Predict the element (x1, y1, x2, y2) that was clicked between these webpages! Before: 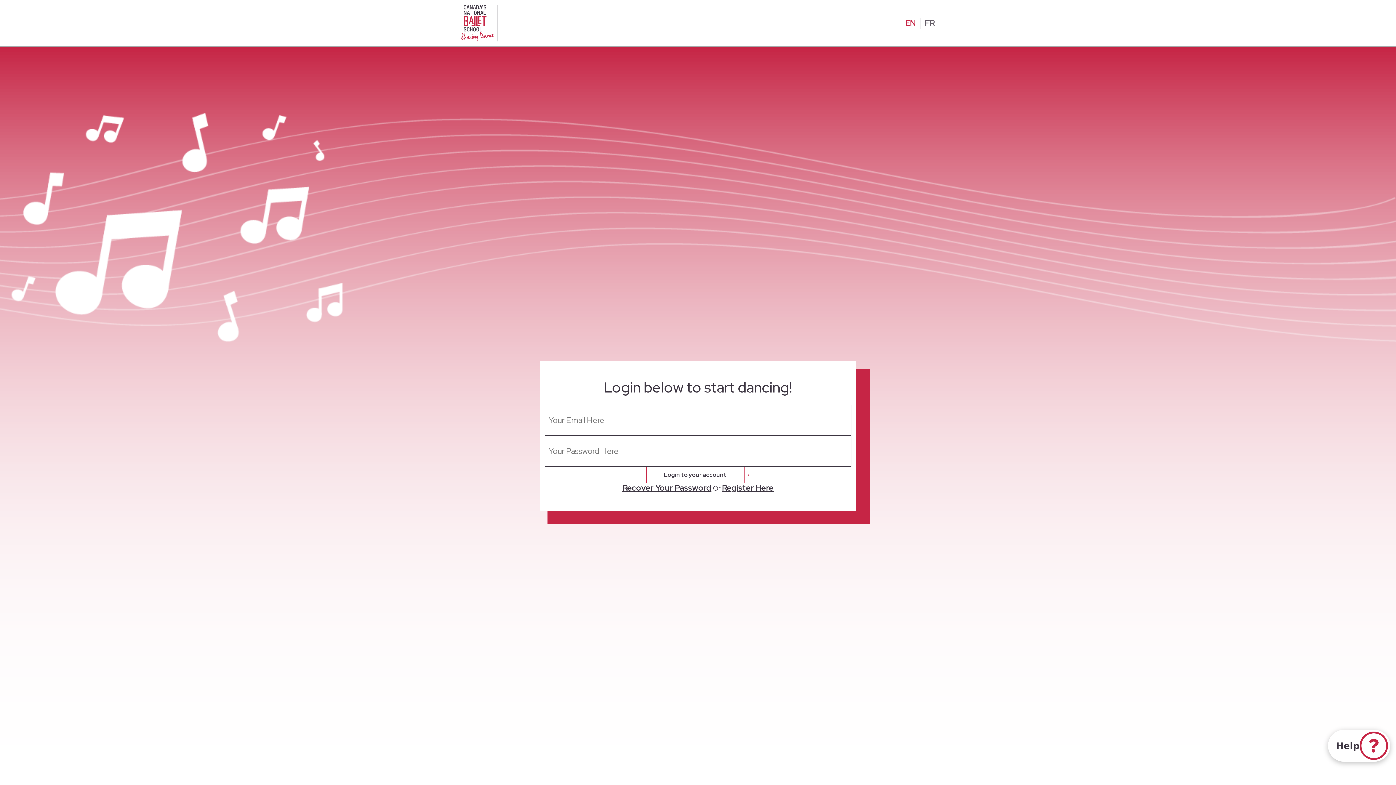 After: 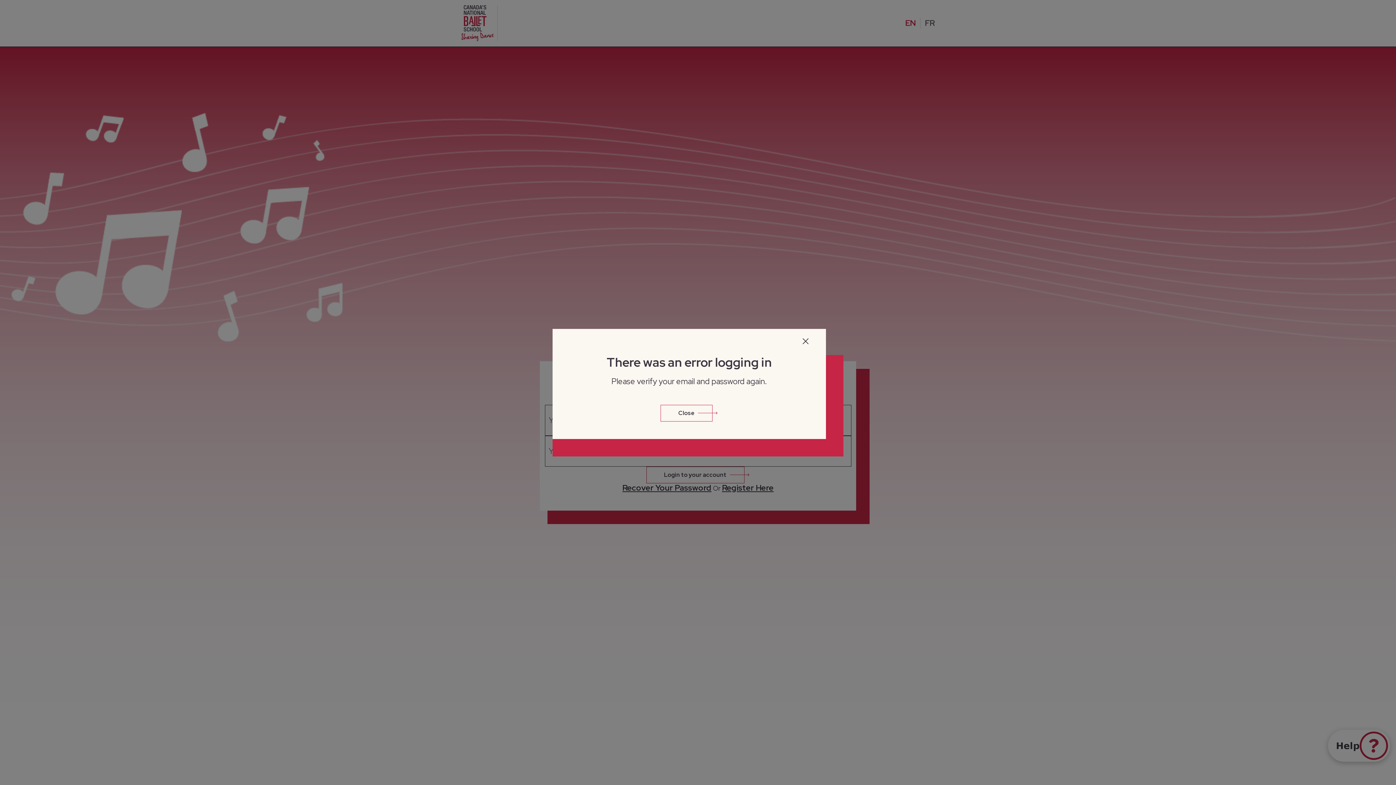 Action: label: Login to your account bbox: (646, 466, 744, 483)